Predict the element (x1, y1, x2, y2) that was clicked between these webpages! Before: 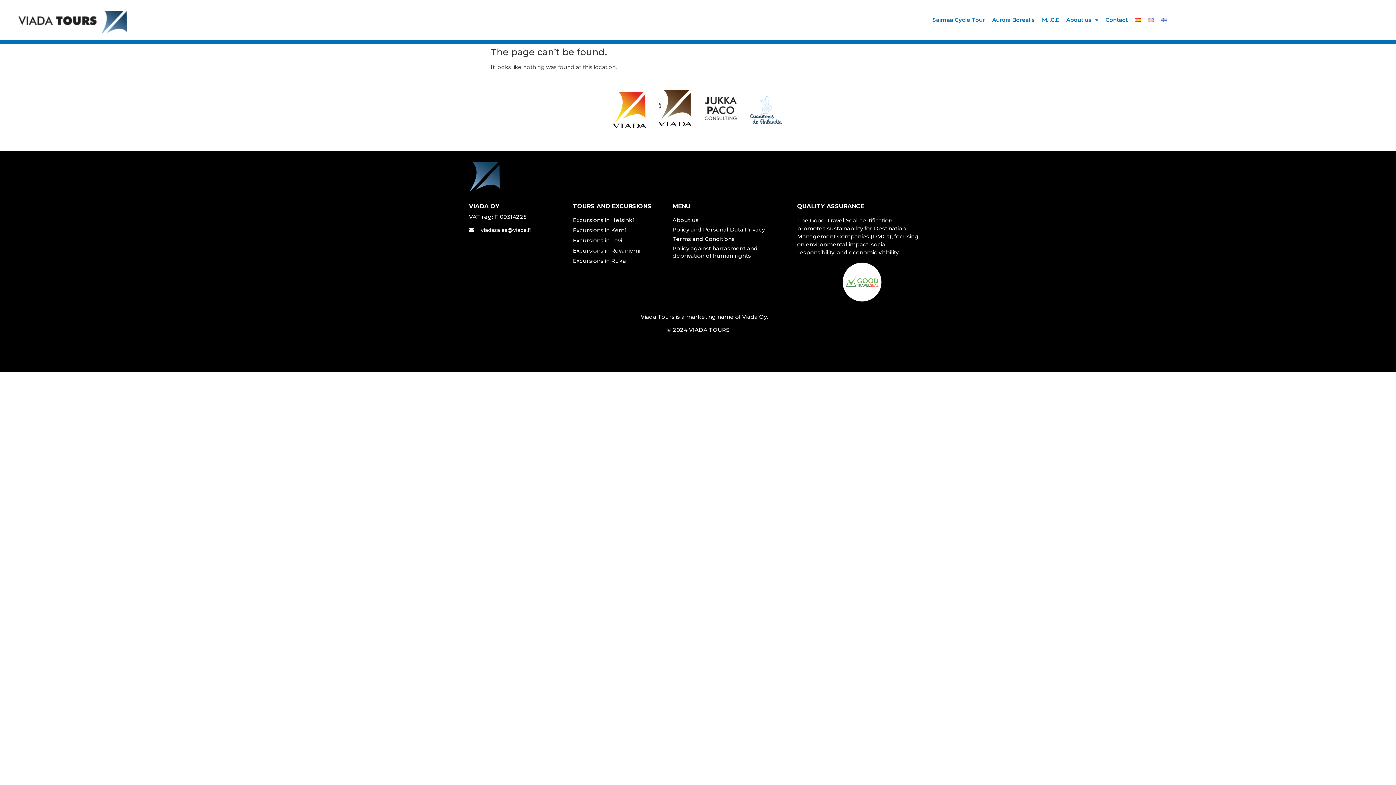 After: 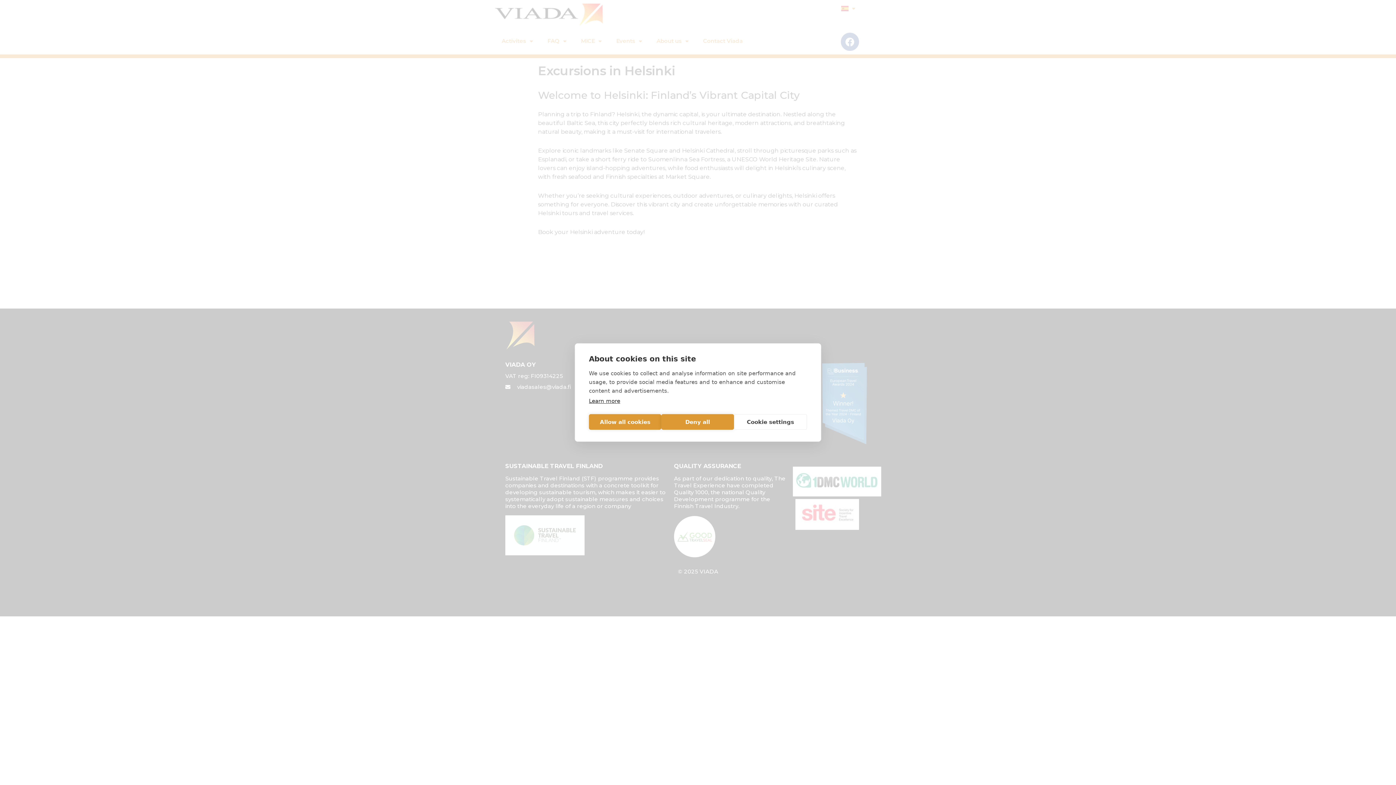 Action: bbox: (573, 216, 665, 224) label: Excursions in Helsinki